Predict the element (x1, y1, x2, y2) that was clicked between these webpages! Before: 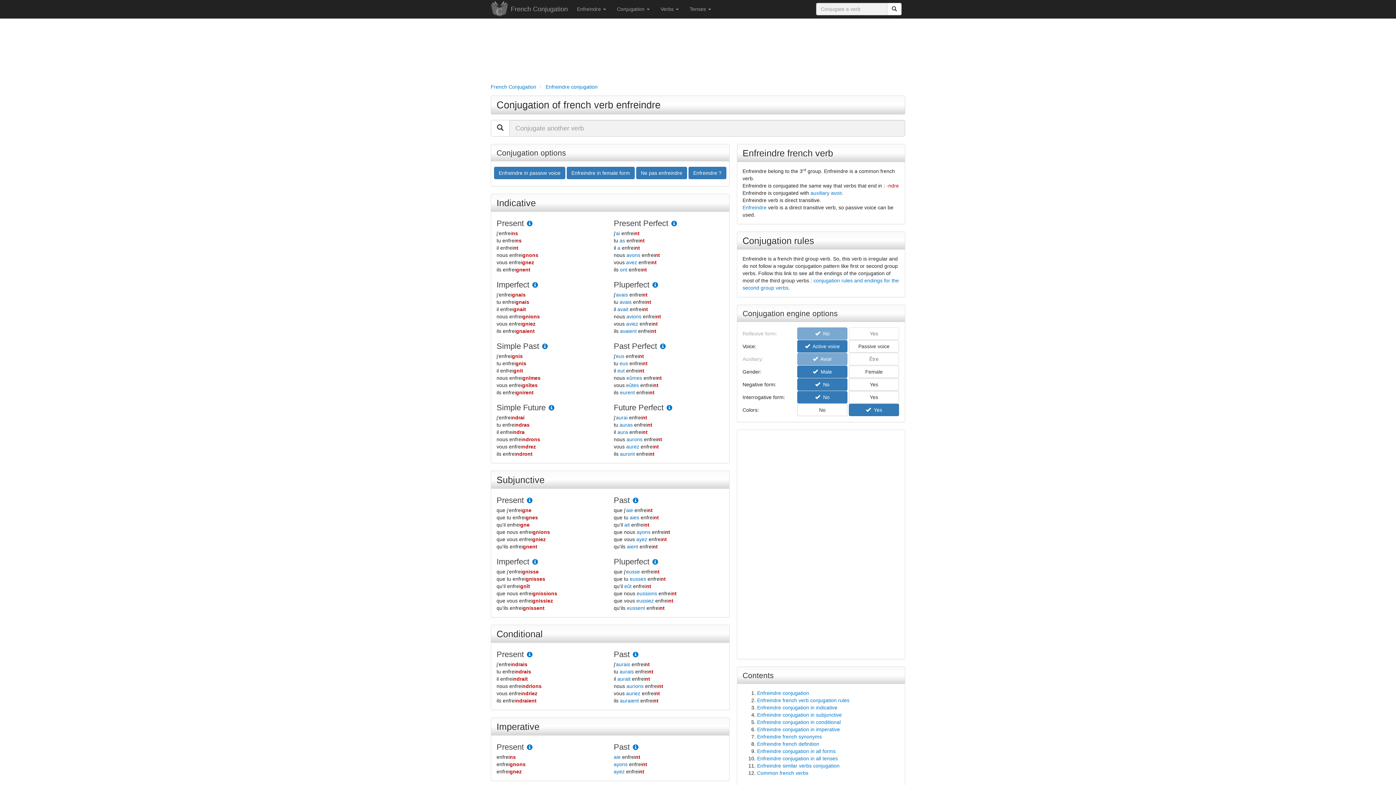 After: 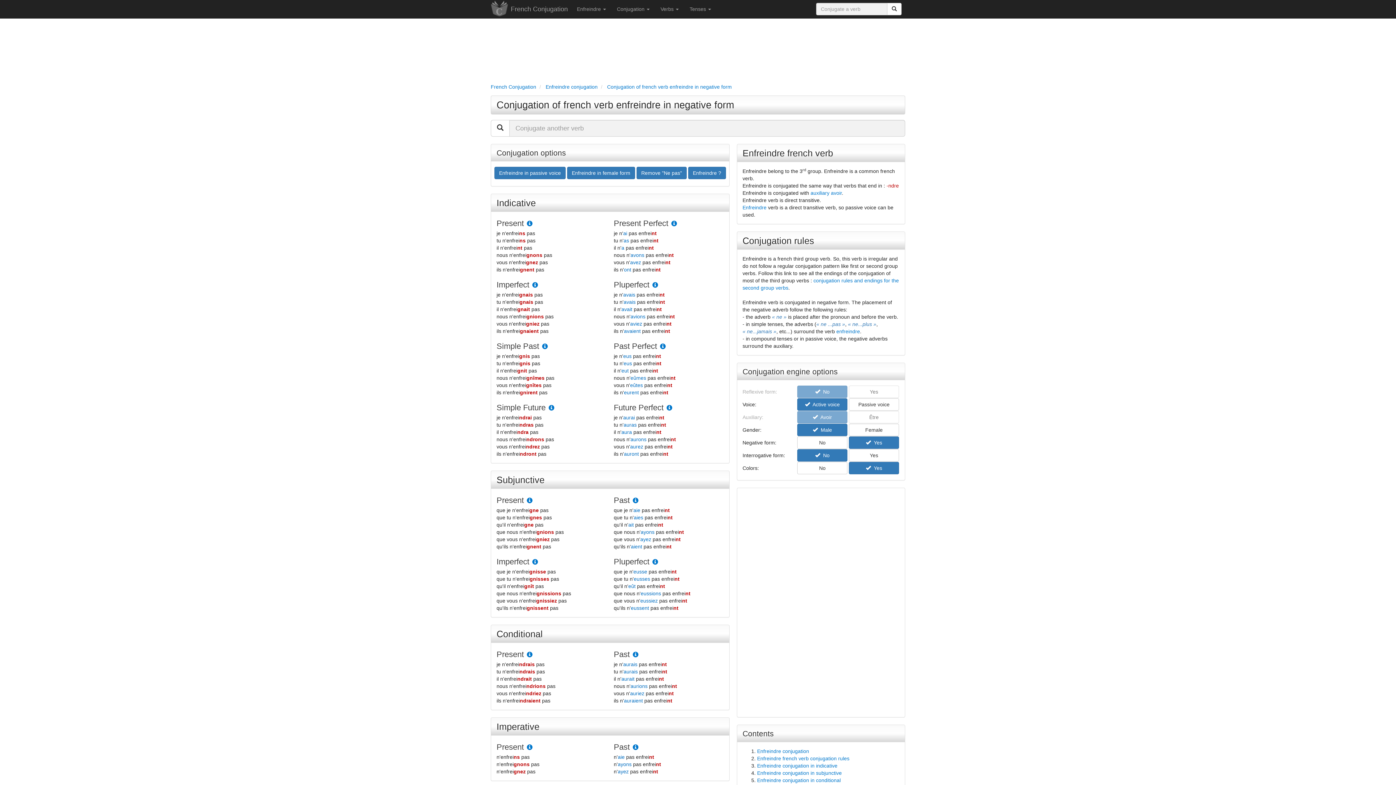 Action: bbox: (636, 166, 687, 179) label: Ne pas enfreindre